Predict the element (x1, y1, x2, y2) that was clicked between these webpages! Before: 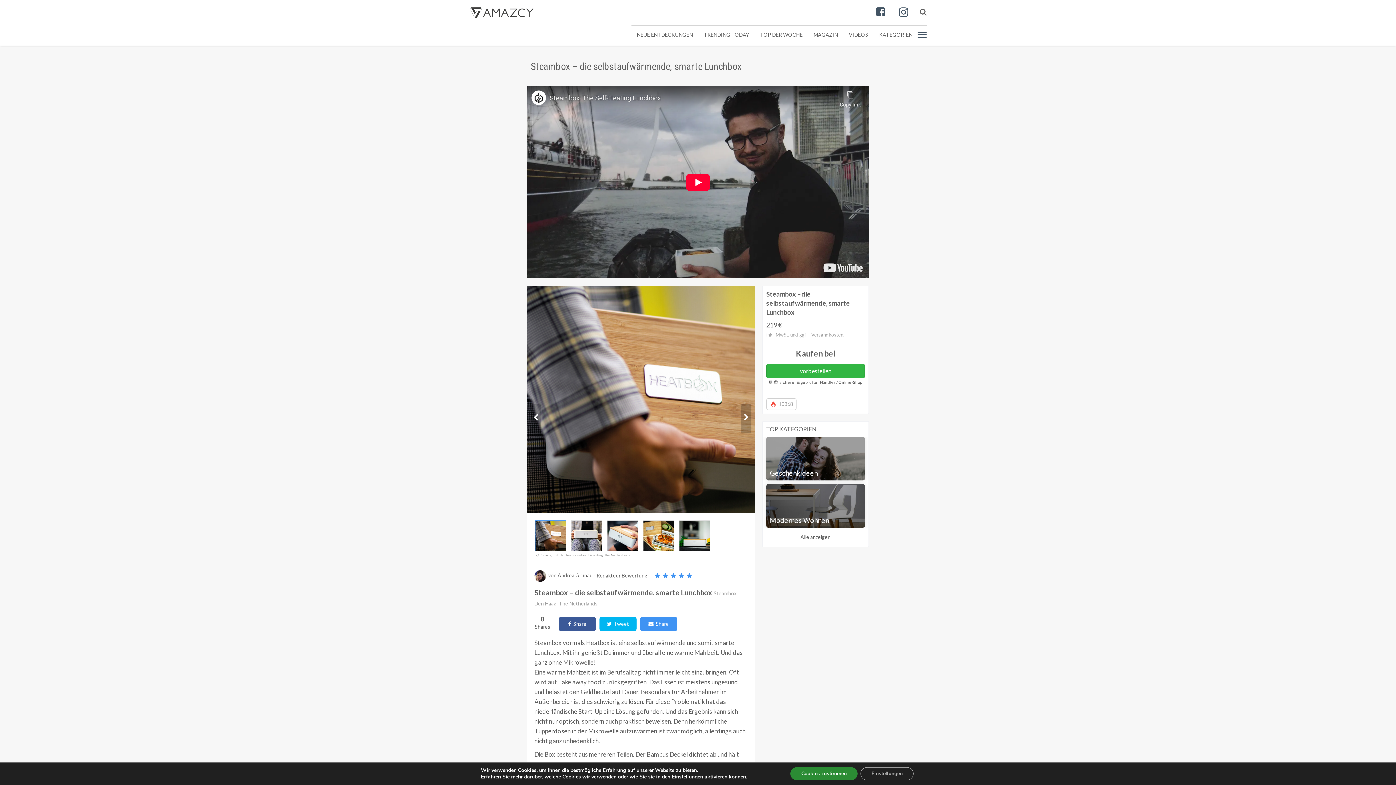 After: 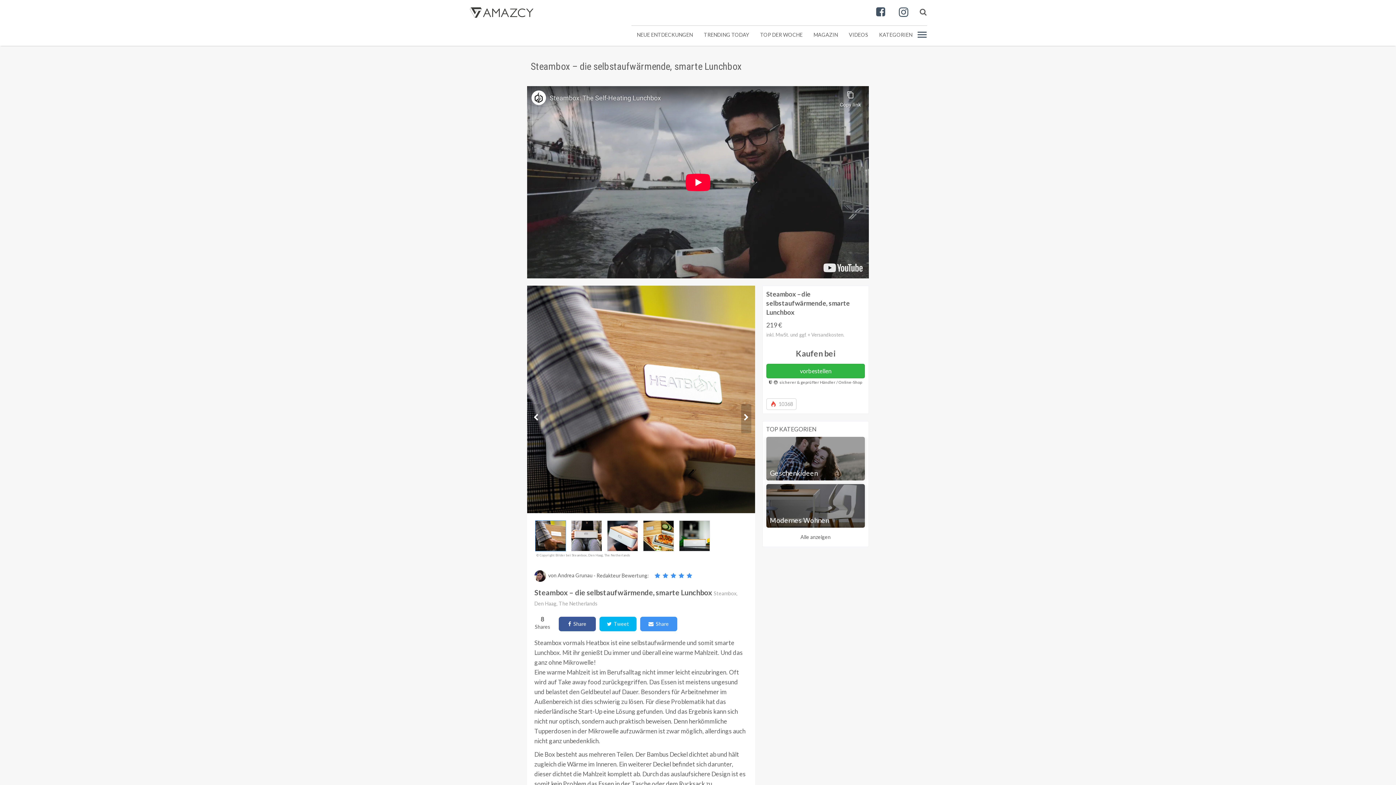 Action: bbox: (790, 767, 857, 780) label: Cookies zustimmen